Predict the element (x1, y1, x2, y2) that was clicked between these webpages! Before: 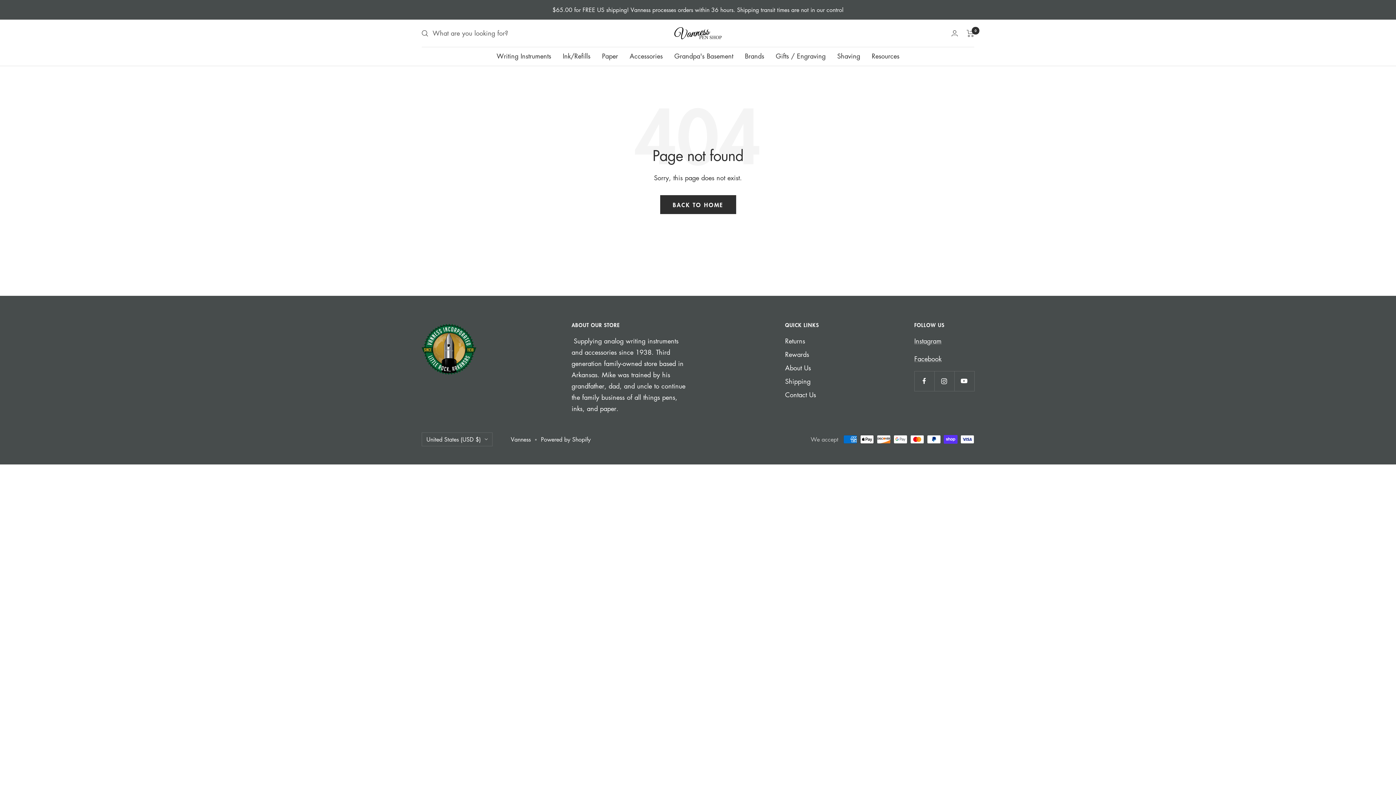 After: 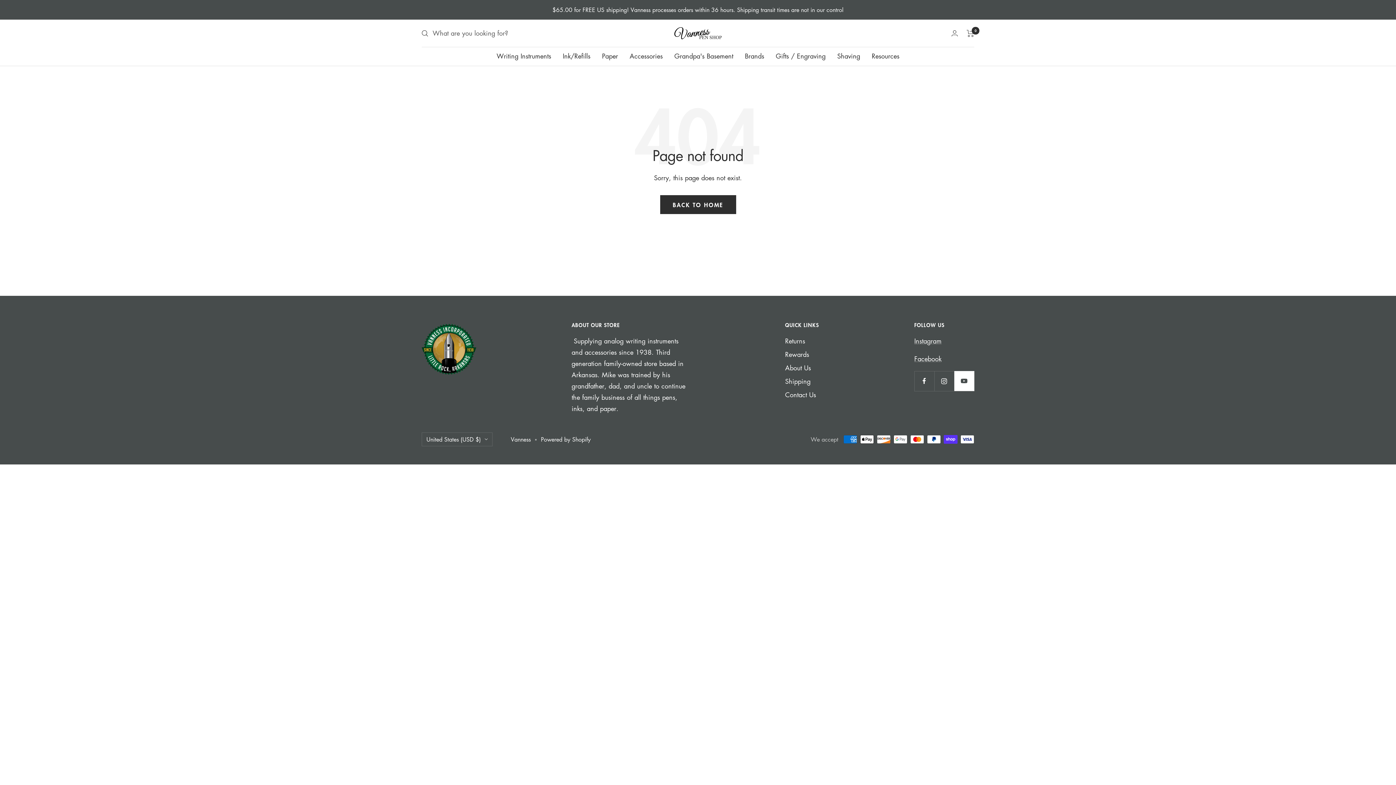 Action: bbox: (954, 371, 974, 391) label: Follow us on YouTube